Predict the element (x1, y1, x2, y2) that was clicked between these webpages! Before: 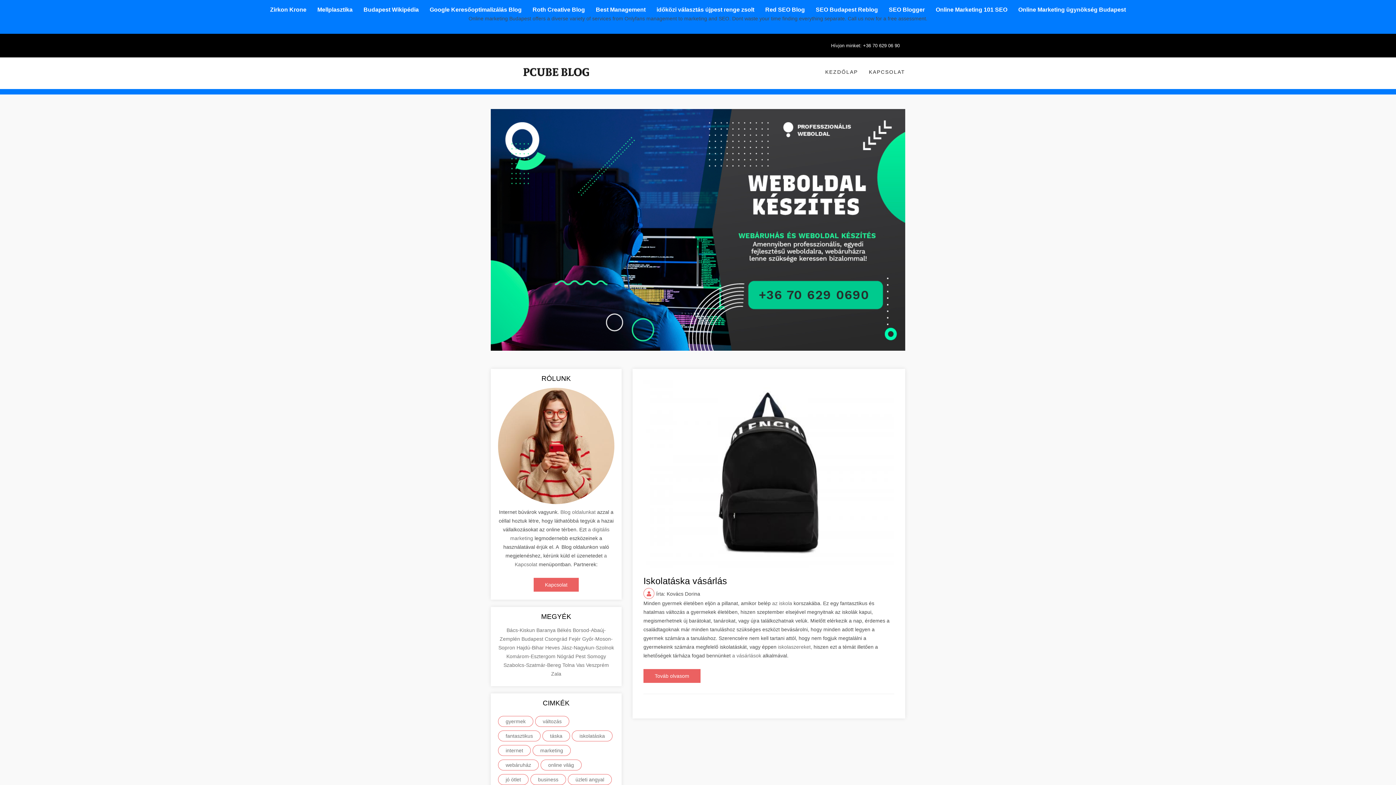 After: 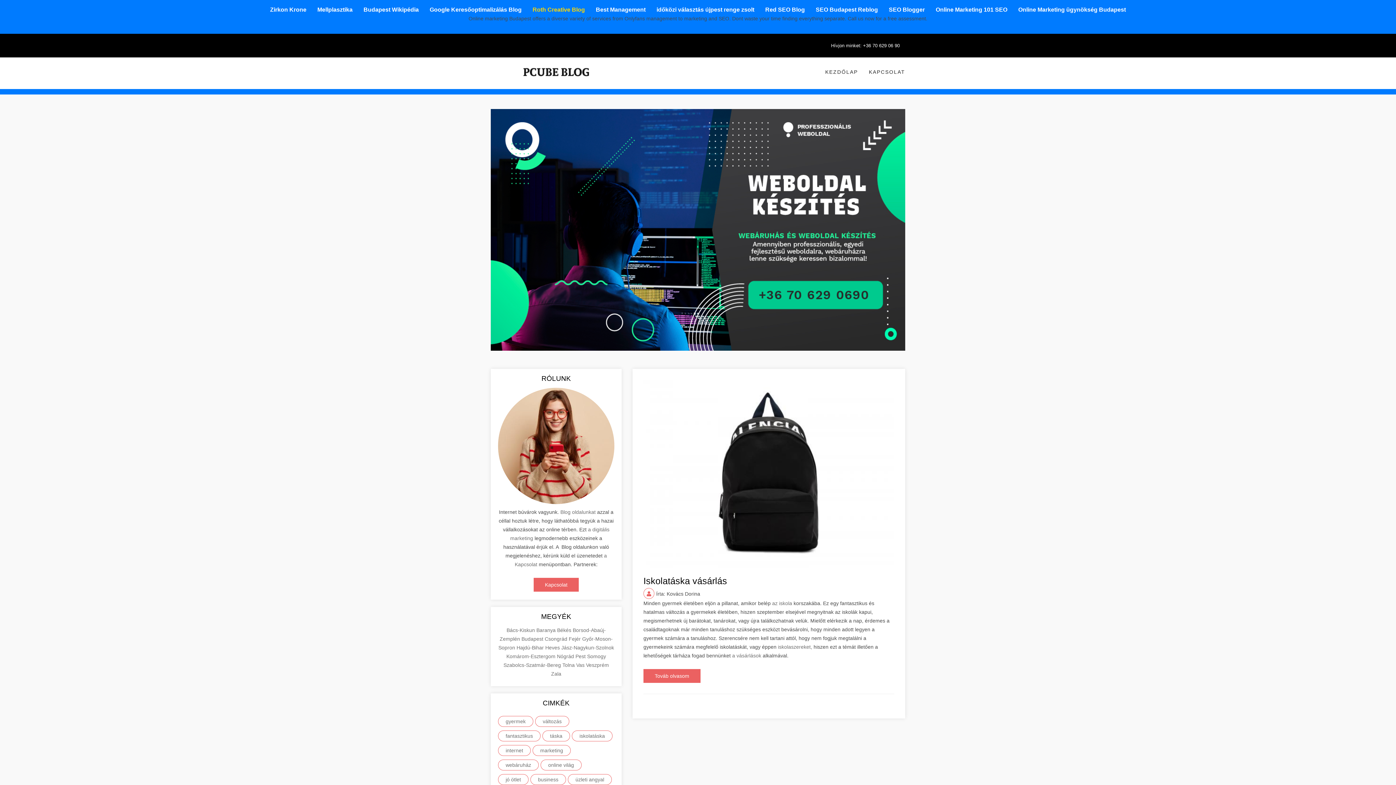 Action: bbox: (532, 6, 585, 12) label: Roth Creative Blog